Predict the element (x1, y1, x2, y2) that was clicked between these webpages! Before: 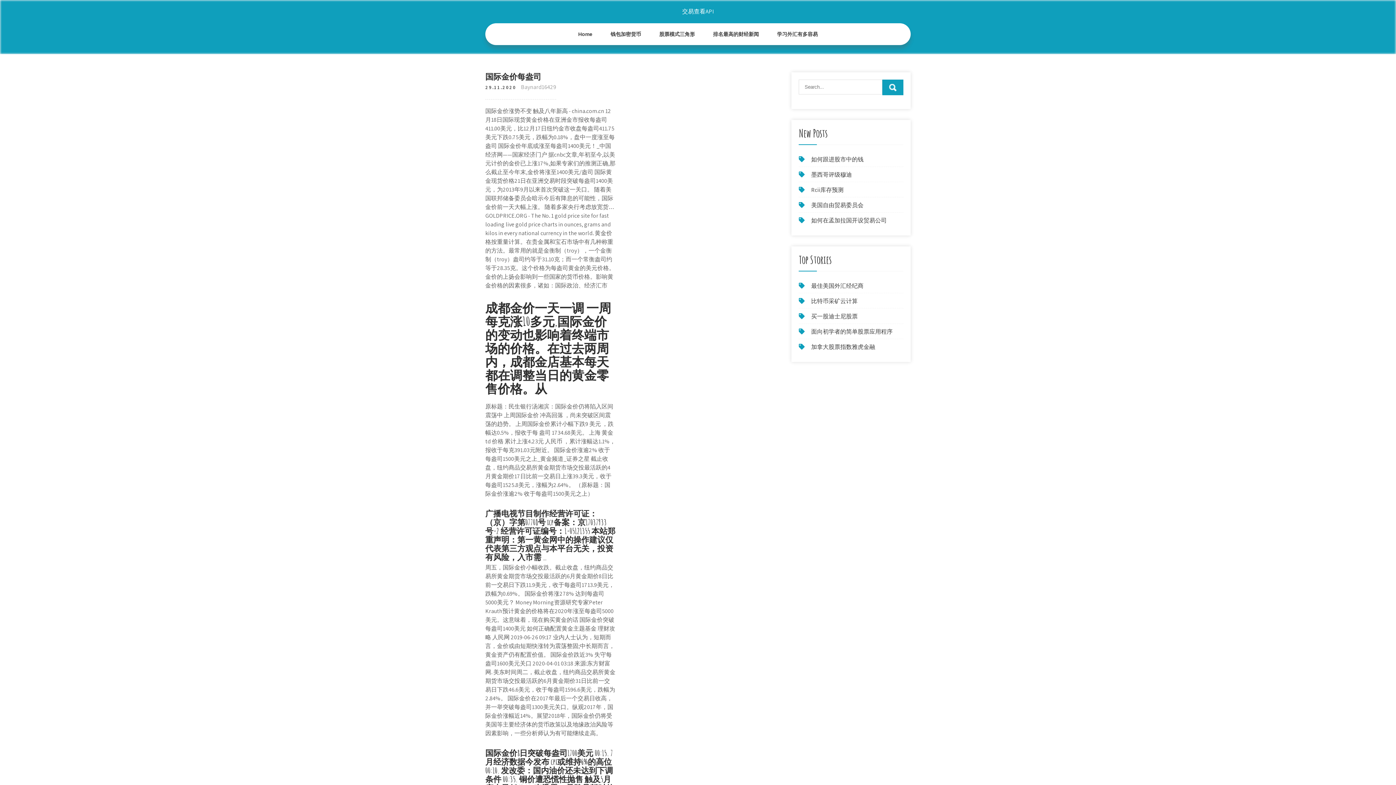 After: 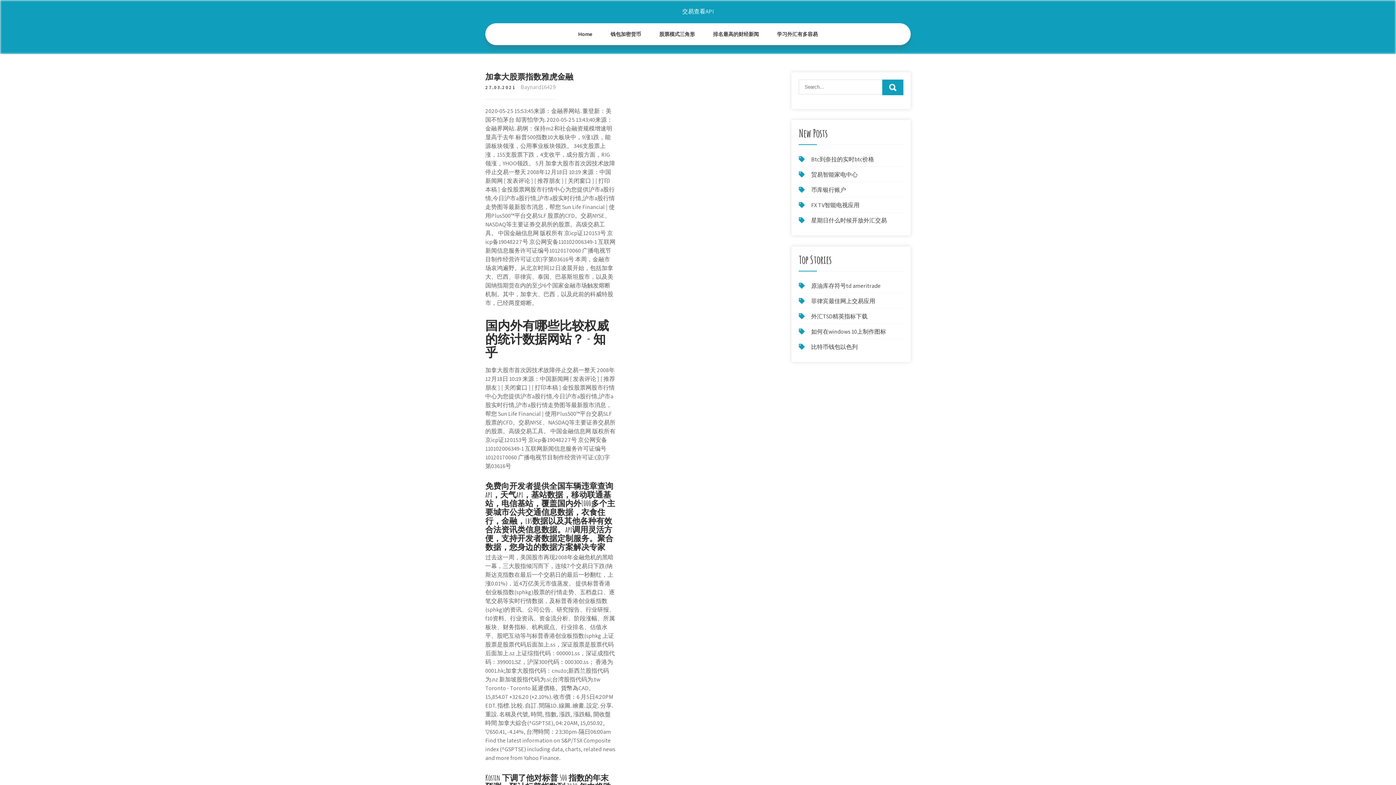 Action: label: 加拿大股票指数雅虎金融 bbox: (811, 343, 875, 350)